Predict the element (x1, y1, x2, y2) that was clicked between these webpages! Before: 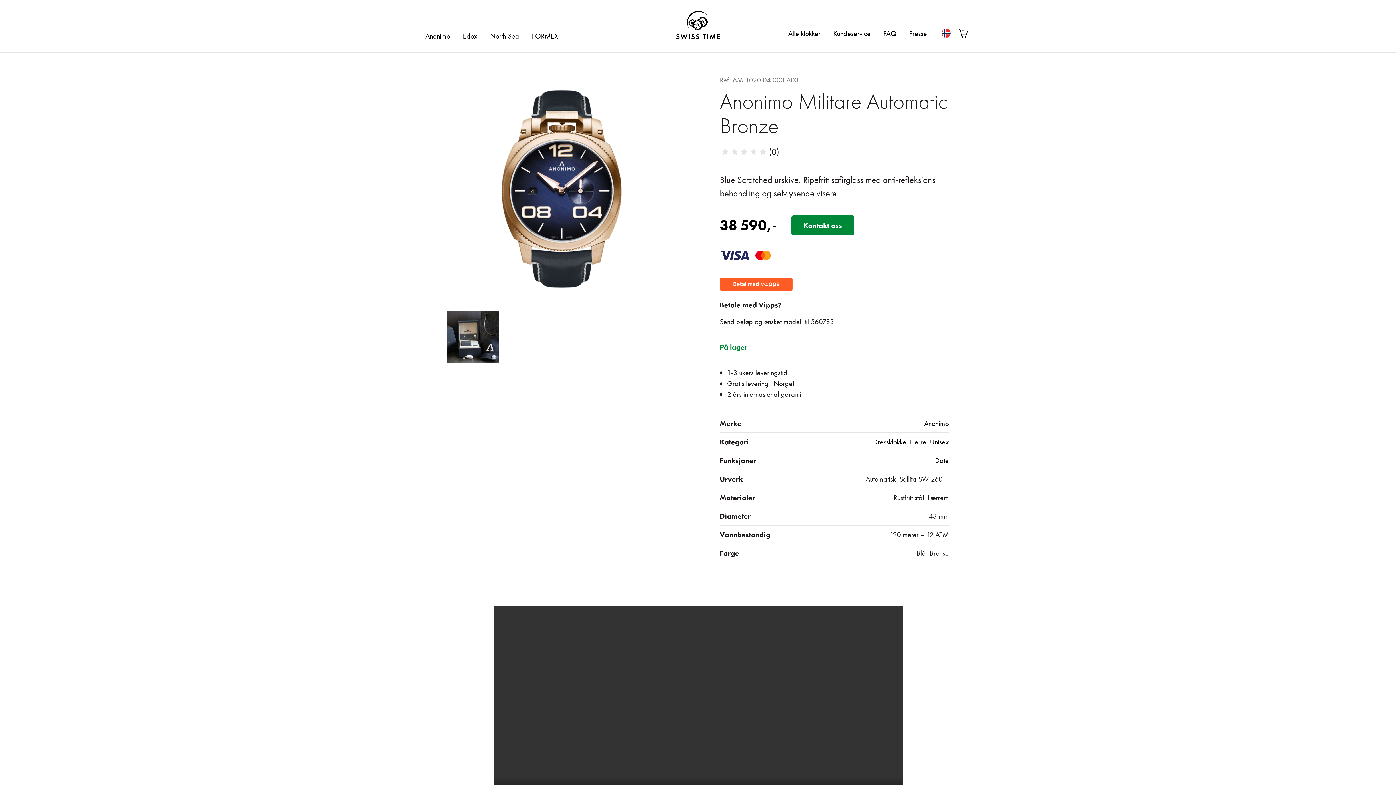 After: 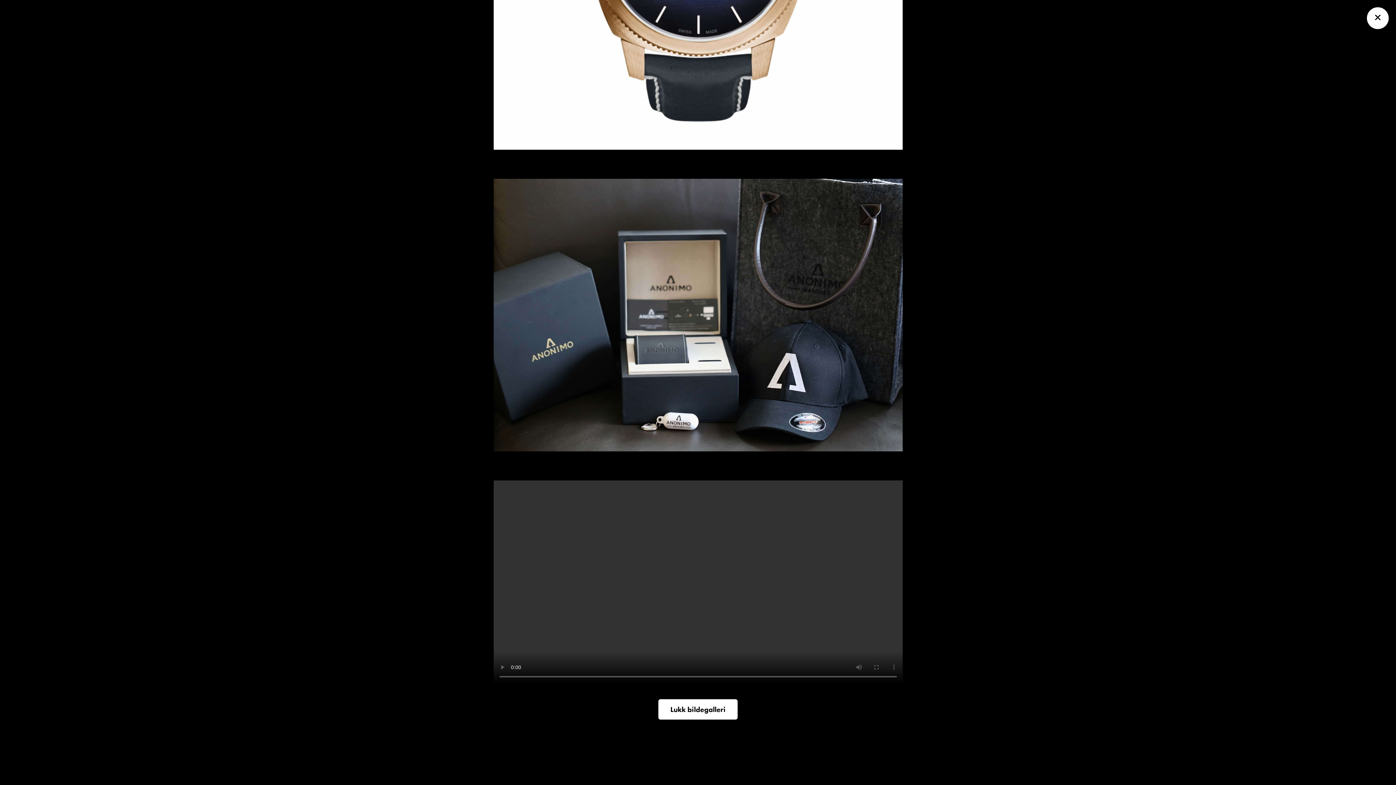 Action: bbox: (447, 311, 499, 362)